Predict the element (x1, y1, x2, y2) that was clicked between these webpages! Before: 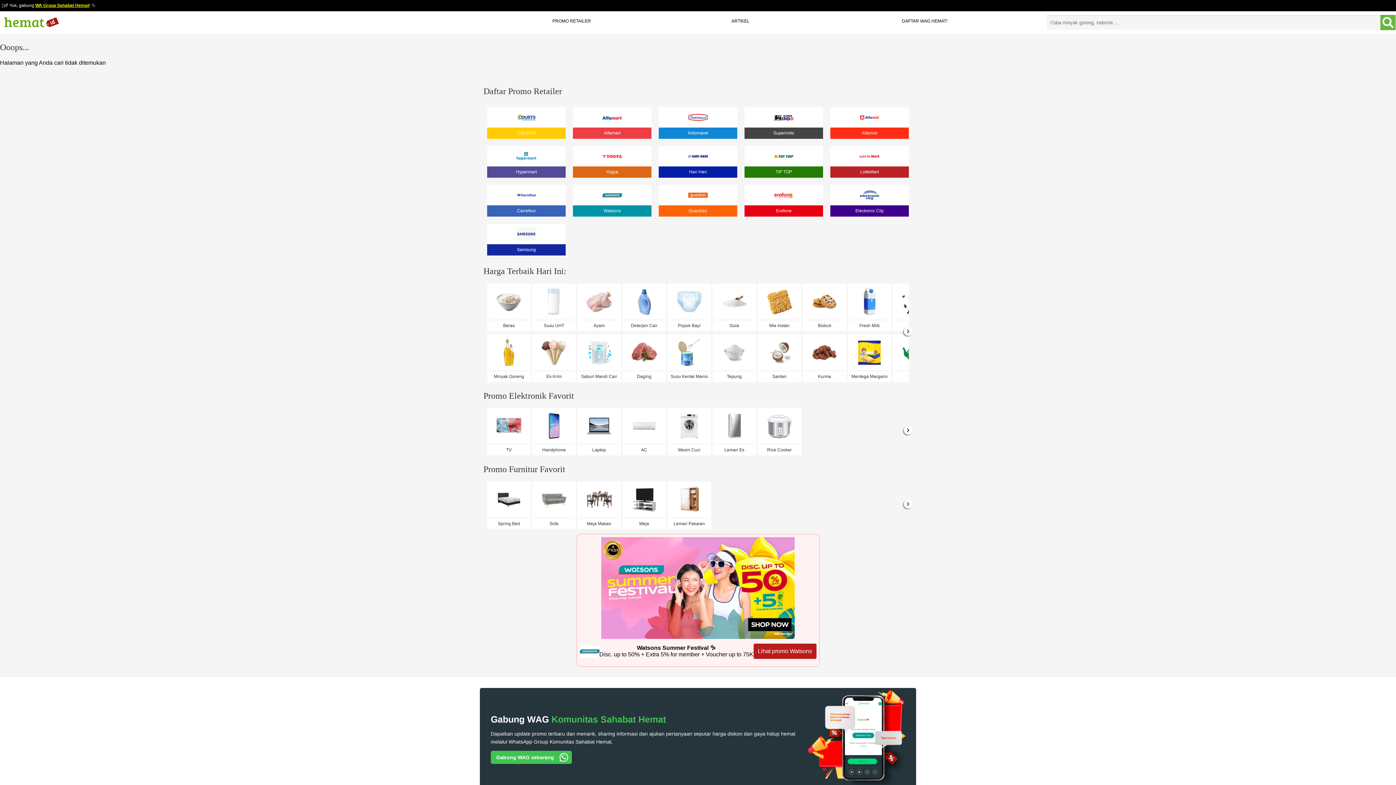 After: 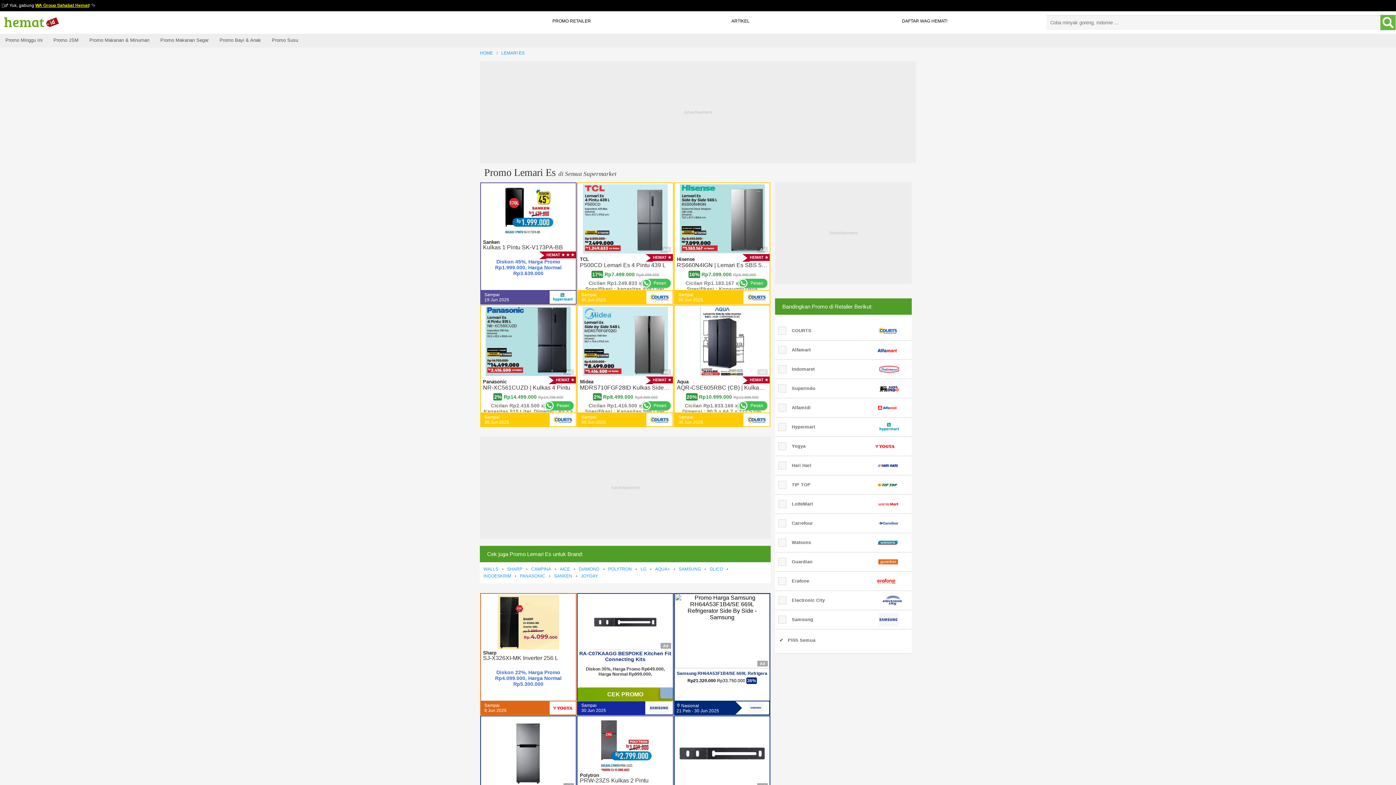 Action: bbox: (712, 408, 756, 455) label: Lemari Es